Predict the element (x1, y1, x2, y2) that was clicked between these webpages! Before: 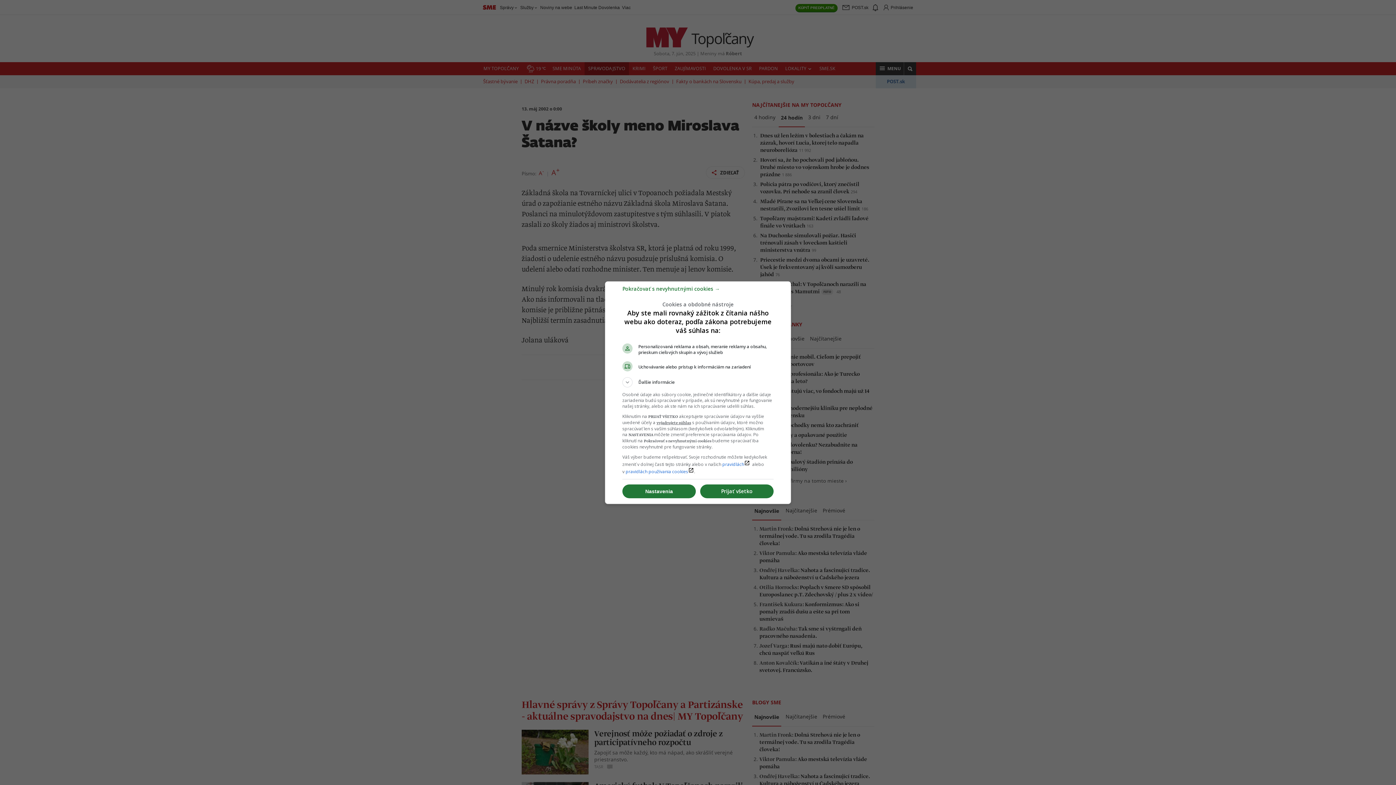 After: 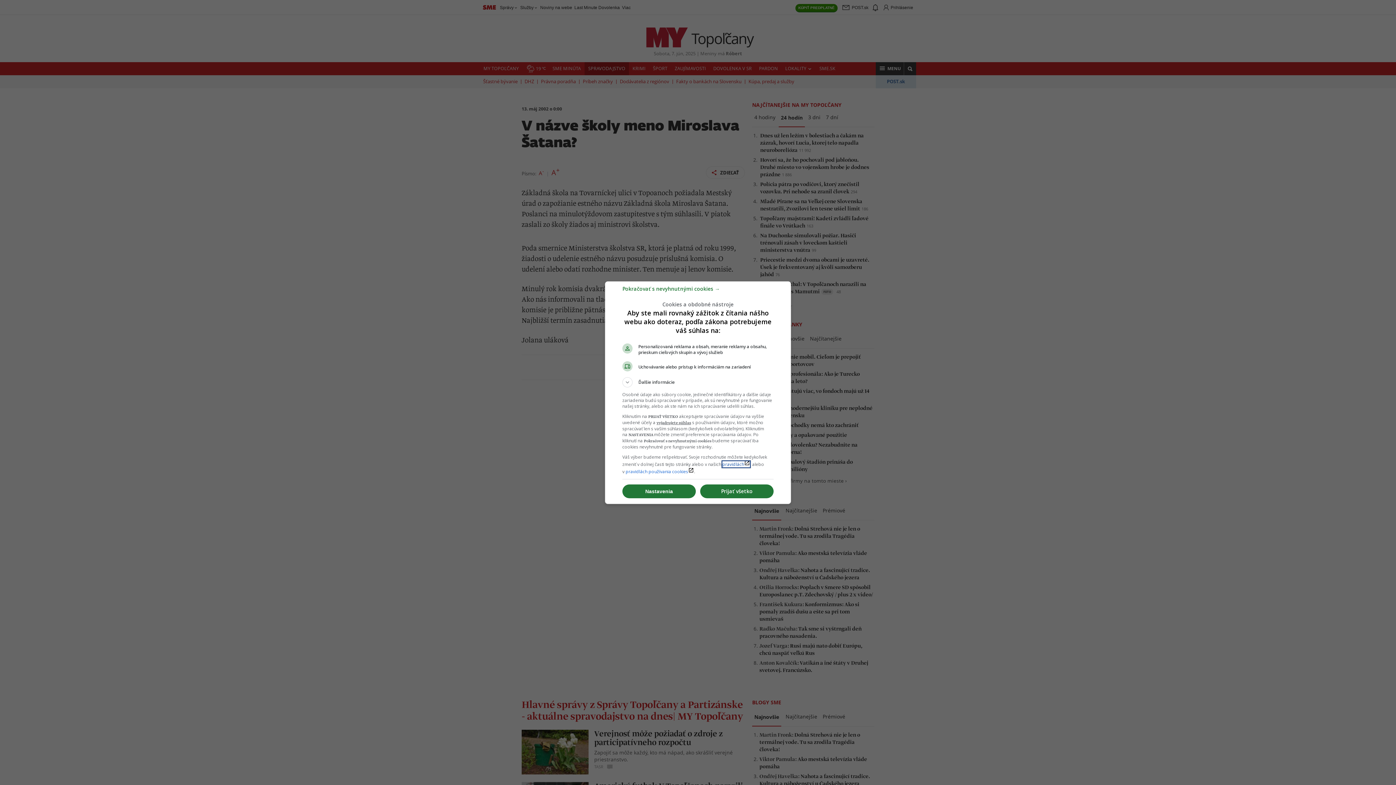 Action: bbox: (722, 461, 750, 467) label: pravidláchlaunch